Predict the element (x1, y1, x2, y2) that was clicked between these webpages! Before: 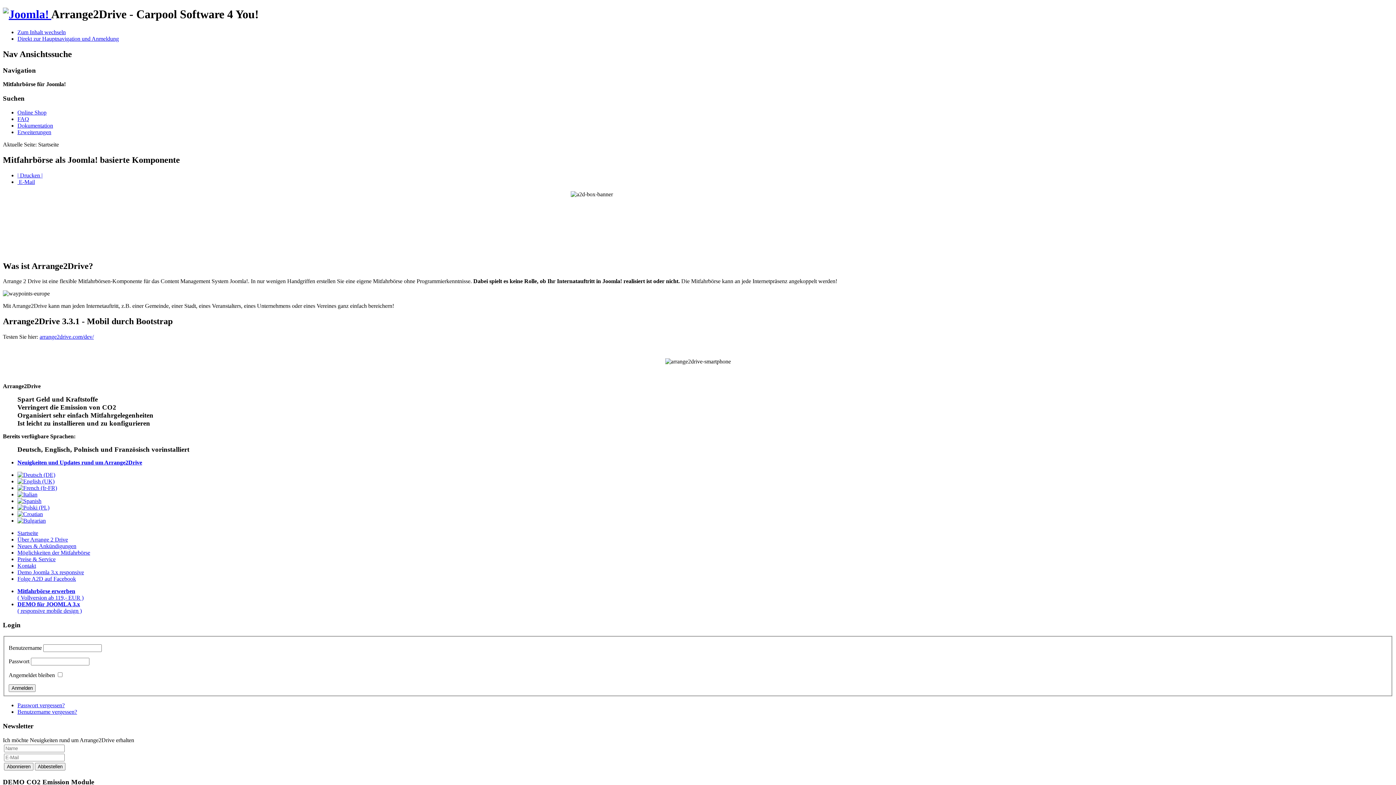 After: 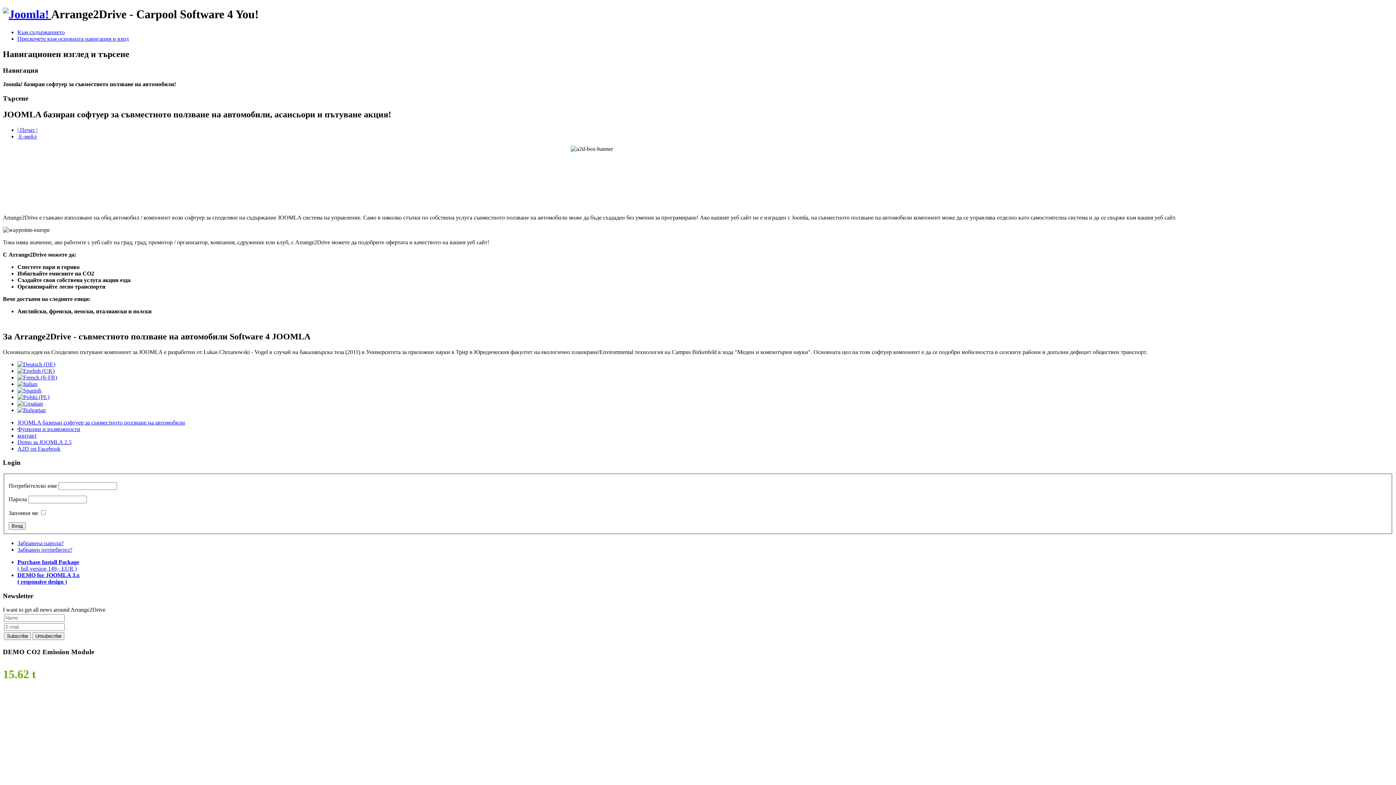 Action: bbox: (17, 517, 45, 524)